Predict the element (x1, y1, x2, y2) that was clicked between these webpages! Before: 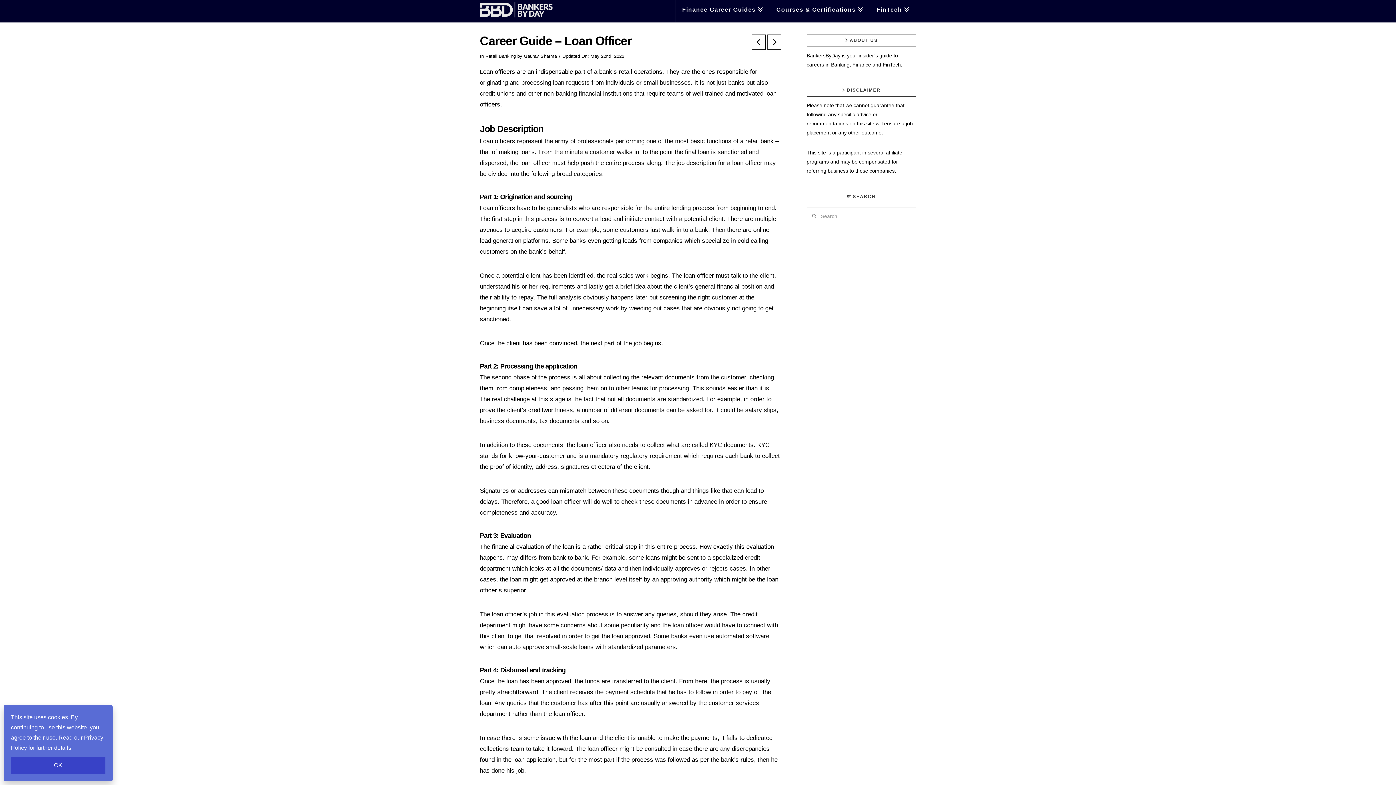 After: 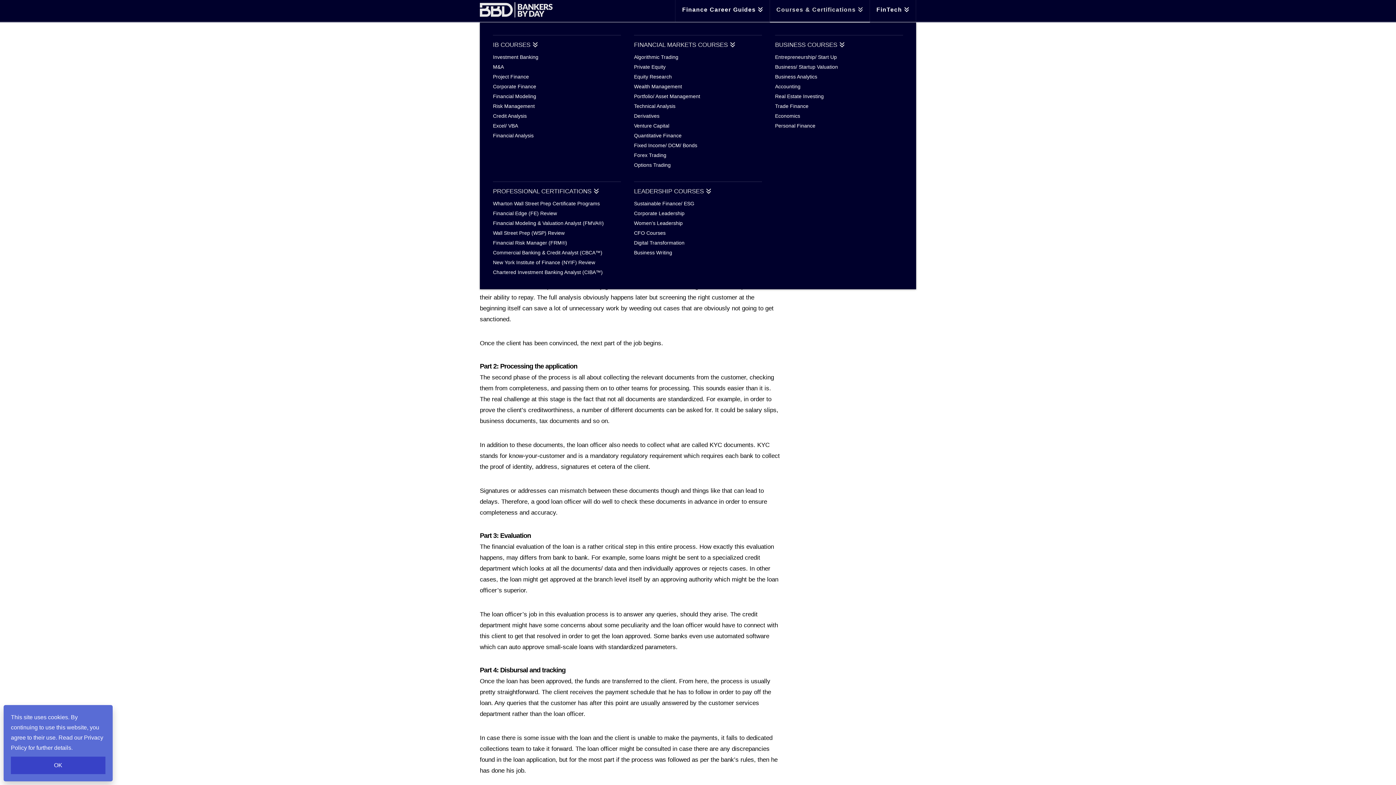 Action: label: Courses & Certifications bbox: (770, 0, 870, 21)